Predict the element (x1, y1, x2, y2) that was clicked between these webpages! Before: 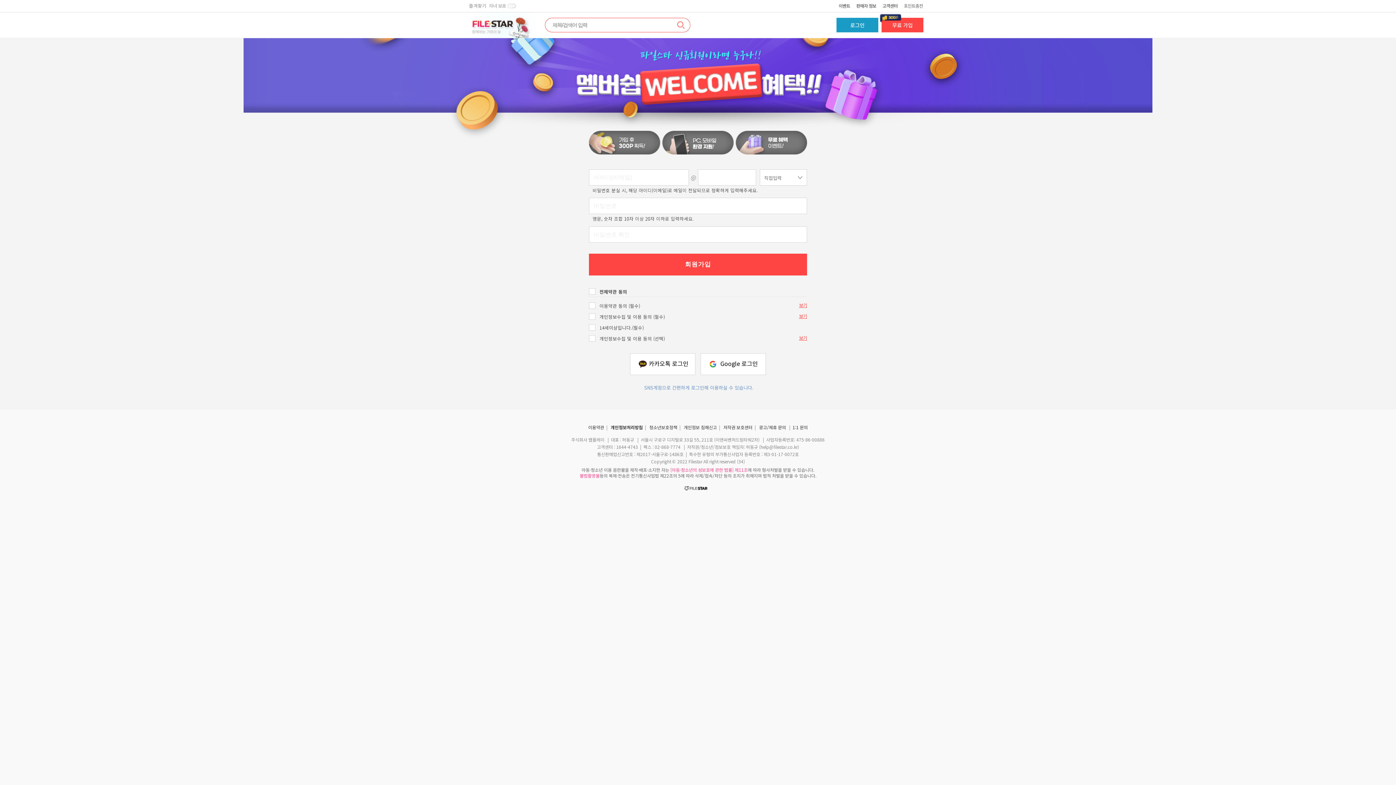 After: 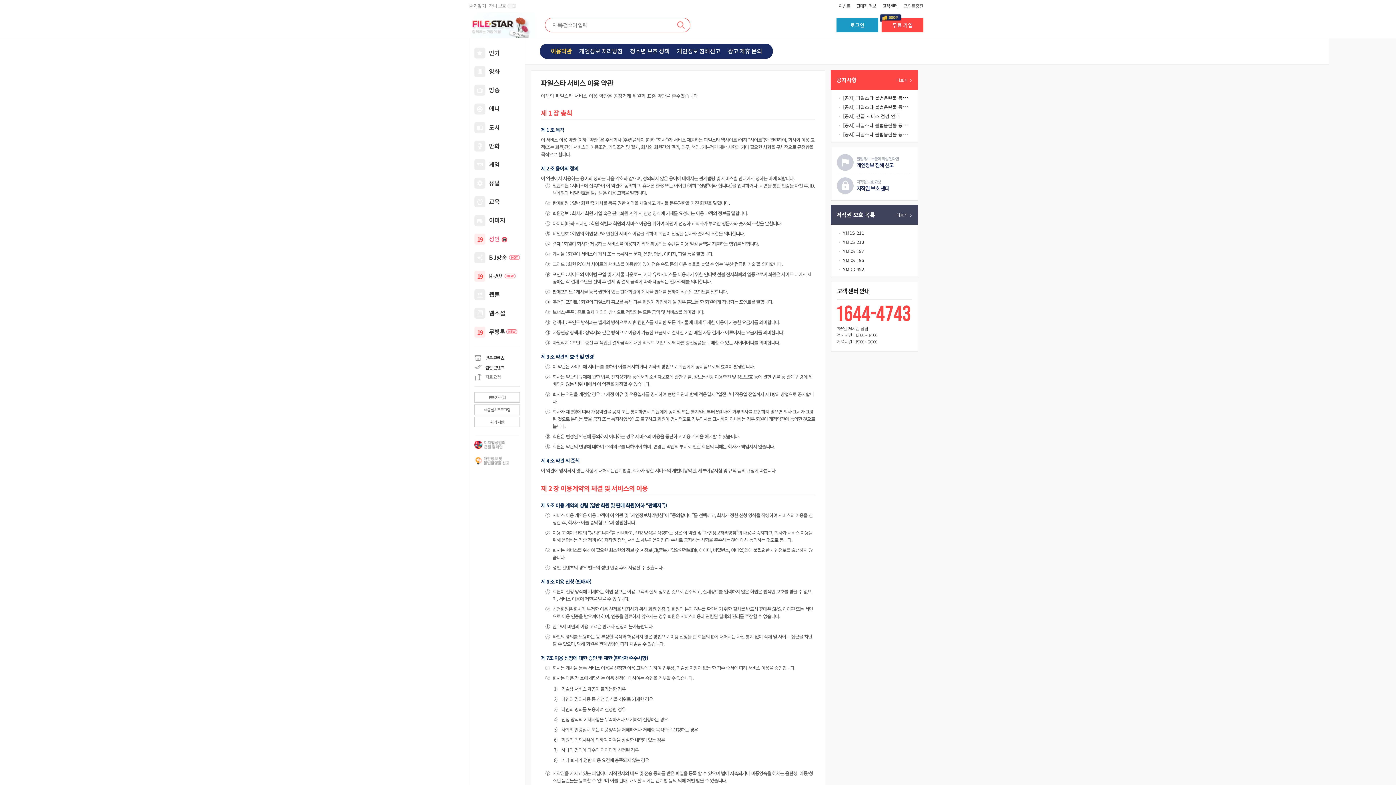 Action: label: 이용약관 bbox: (588, 424, 604, 430)